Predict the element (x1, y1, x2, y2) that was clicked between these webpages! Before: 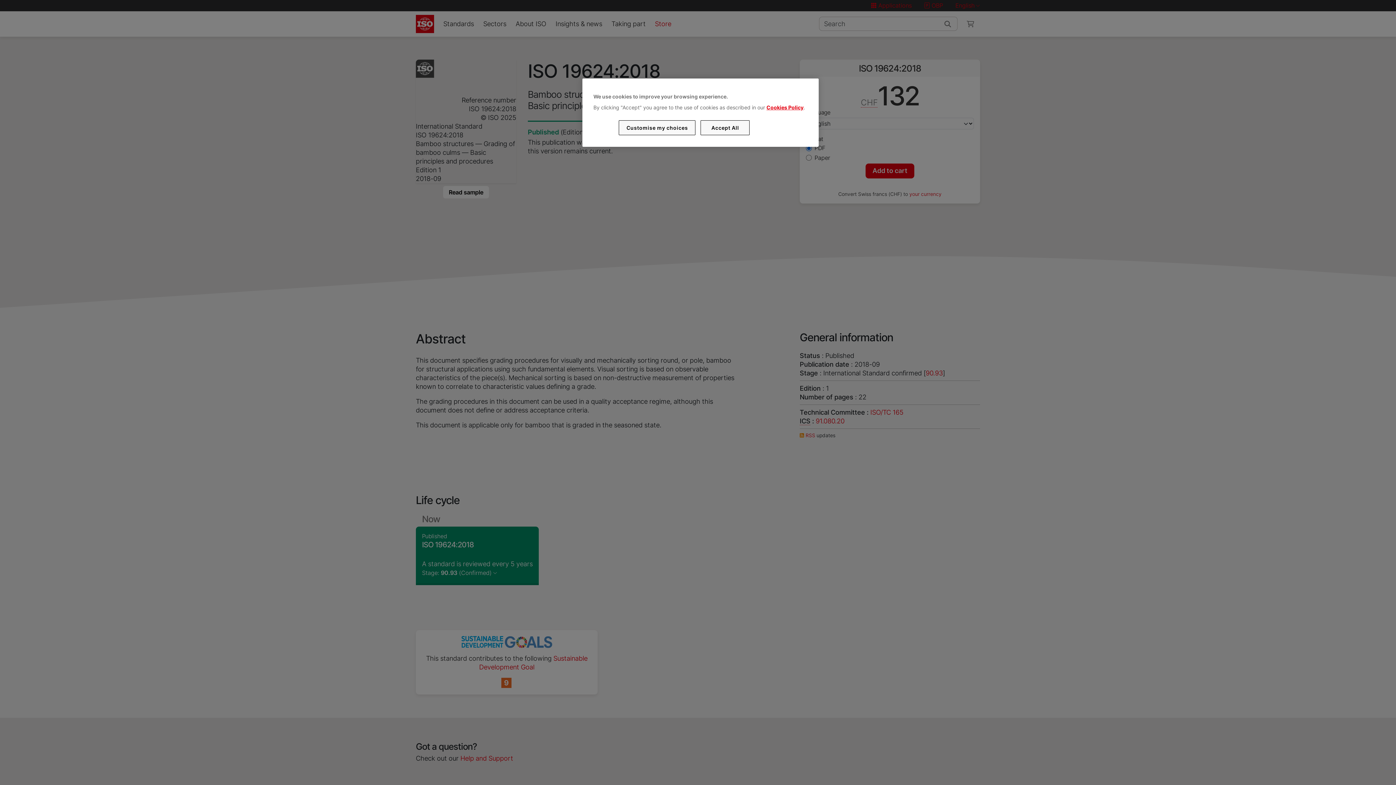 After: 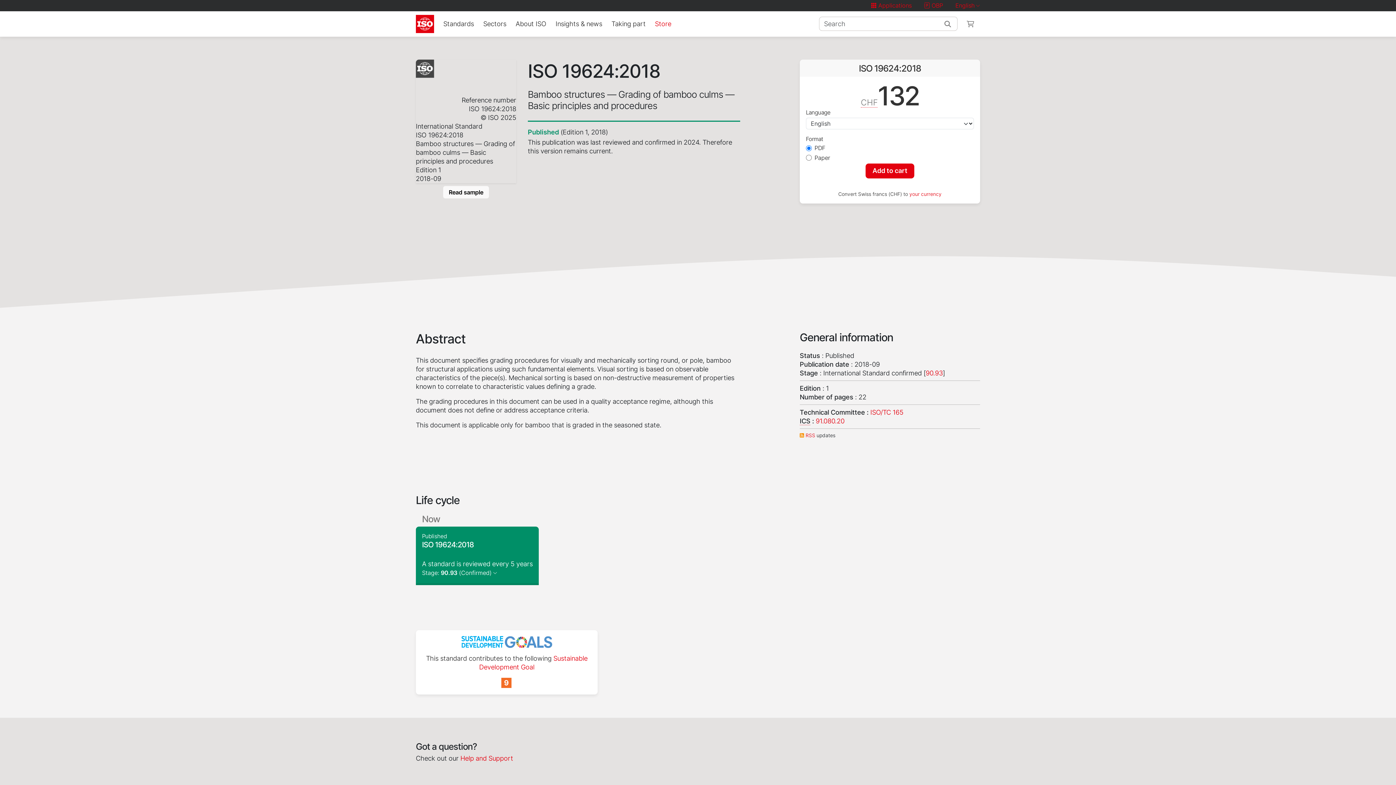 Action: bbox: (700, 120, 749, 135) label: Accept All